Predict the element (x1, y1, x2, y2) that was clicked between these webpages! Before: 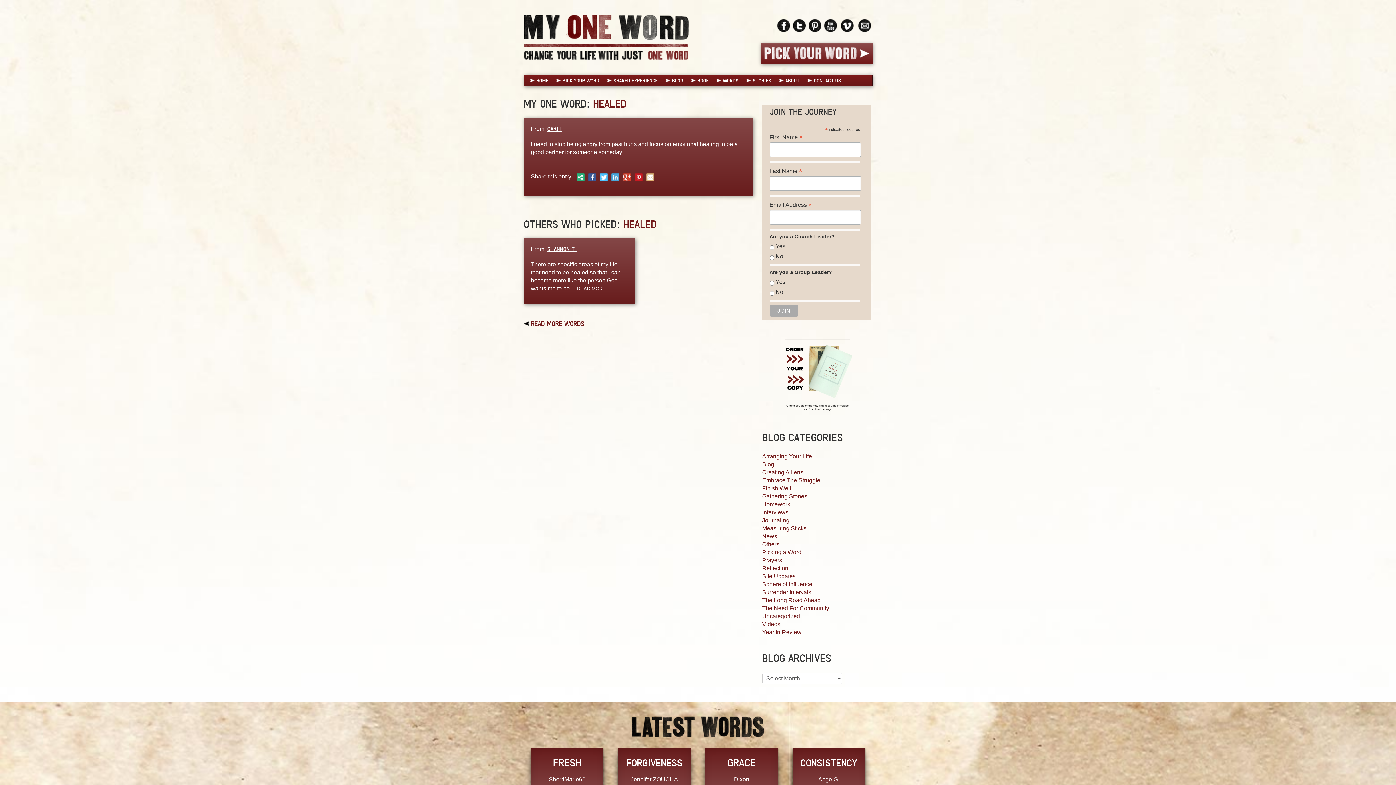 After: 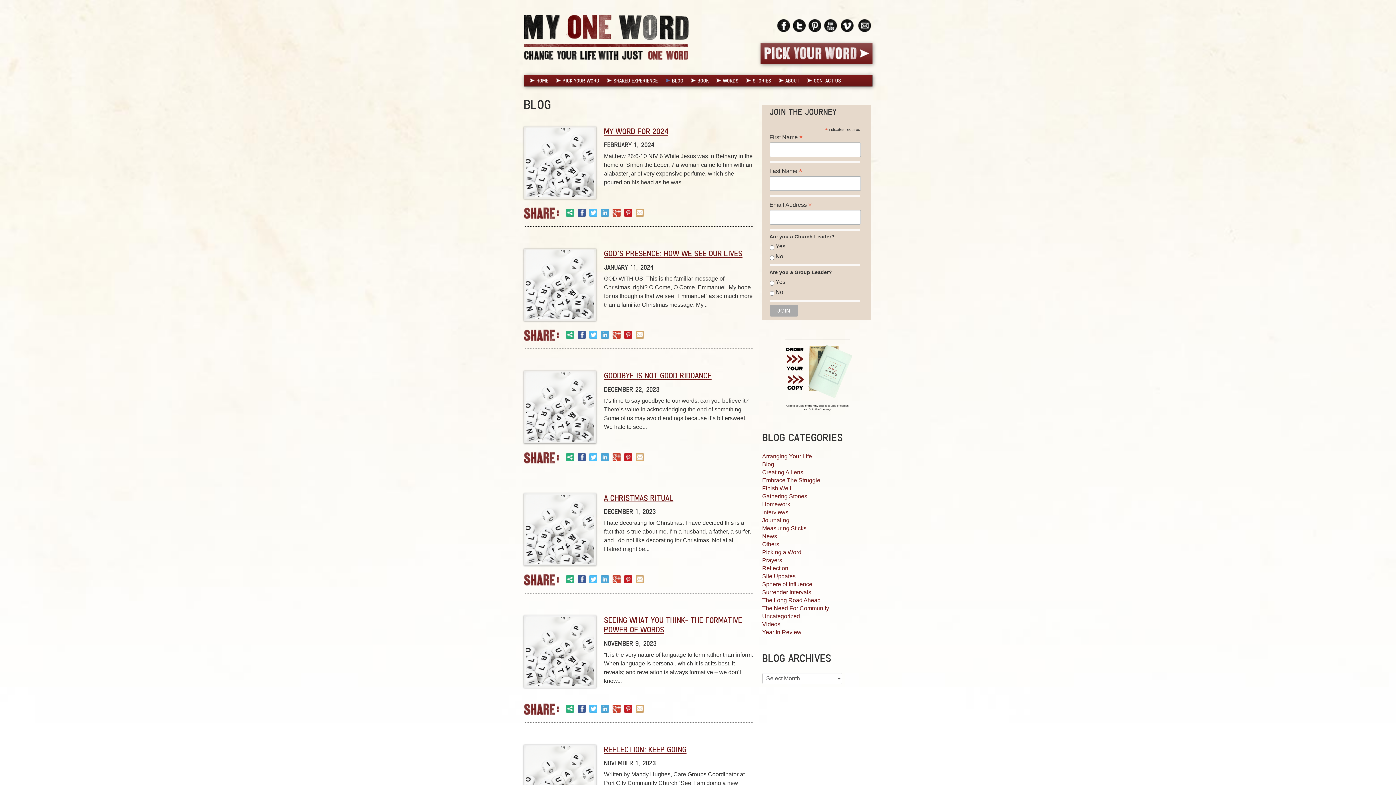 Action: label: BLOG bbox: (661, 75, 687, 86)